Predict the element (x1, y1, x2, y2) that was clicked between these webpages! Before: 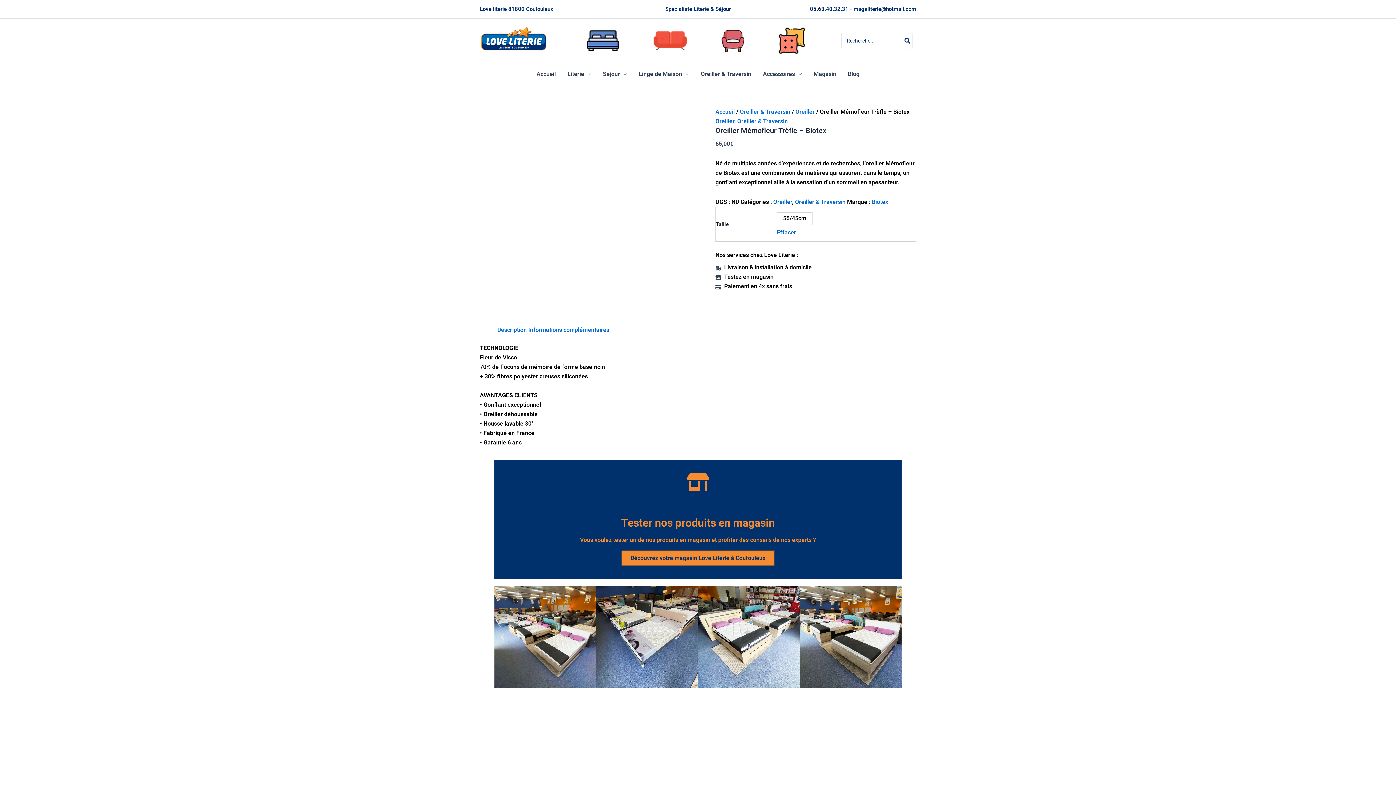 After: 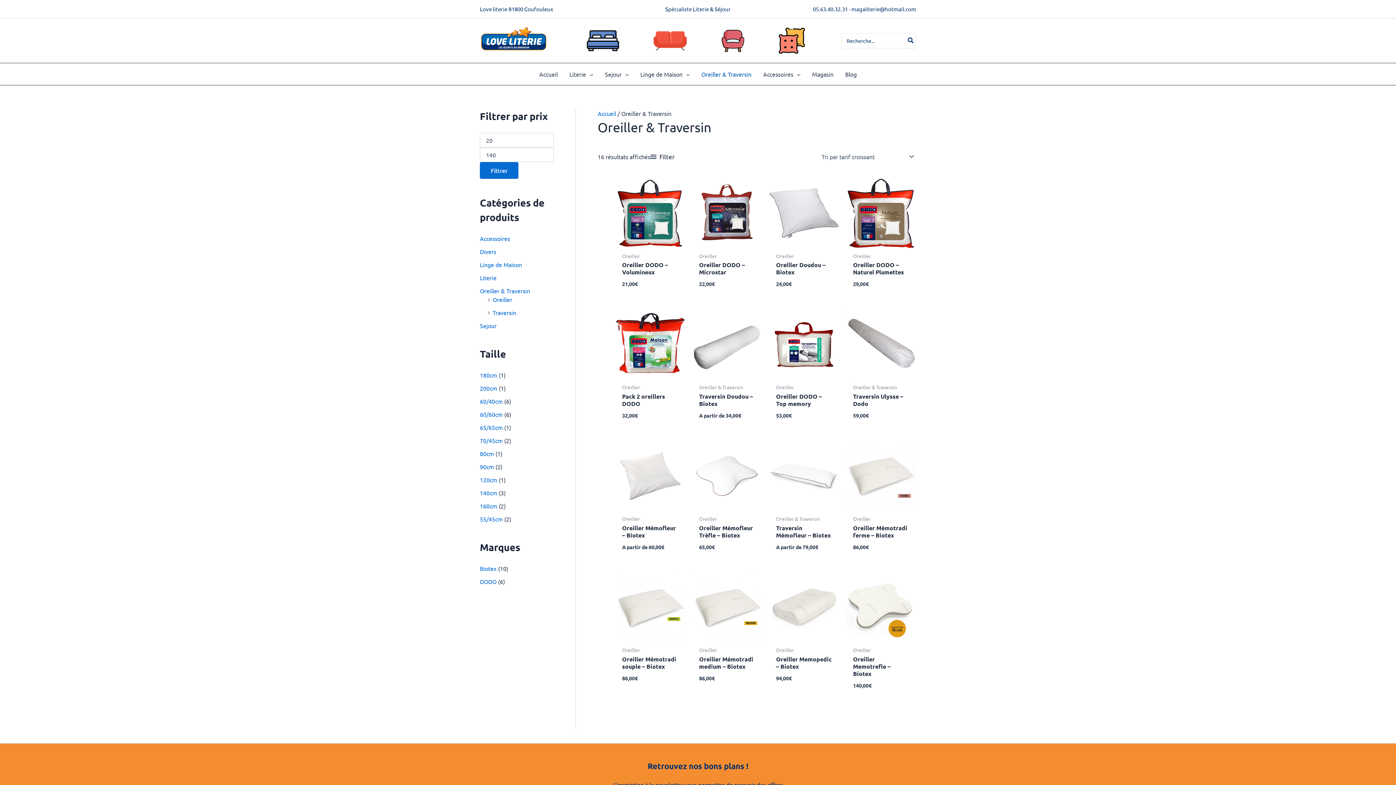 Action: label: Oreiller & Traversin bbox: (740, 108, 790, 115)